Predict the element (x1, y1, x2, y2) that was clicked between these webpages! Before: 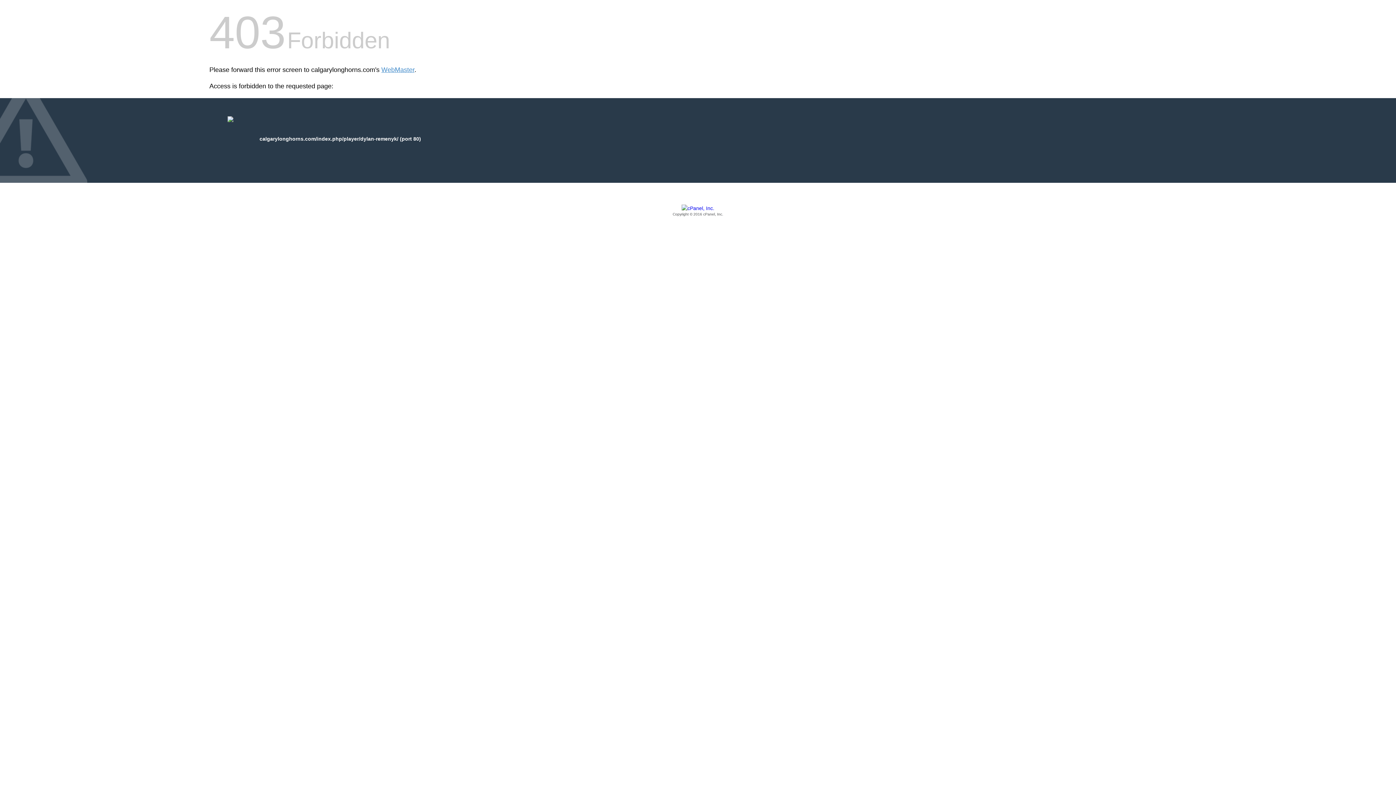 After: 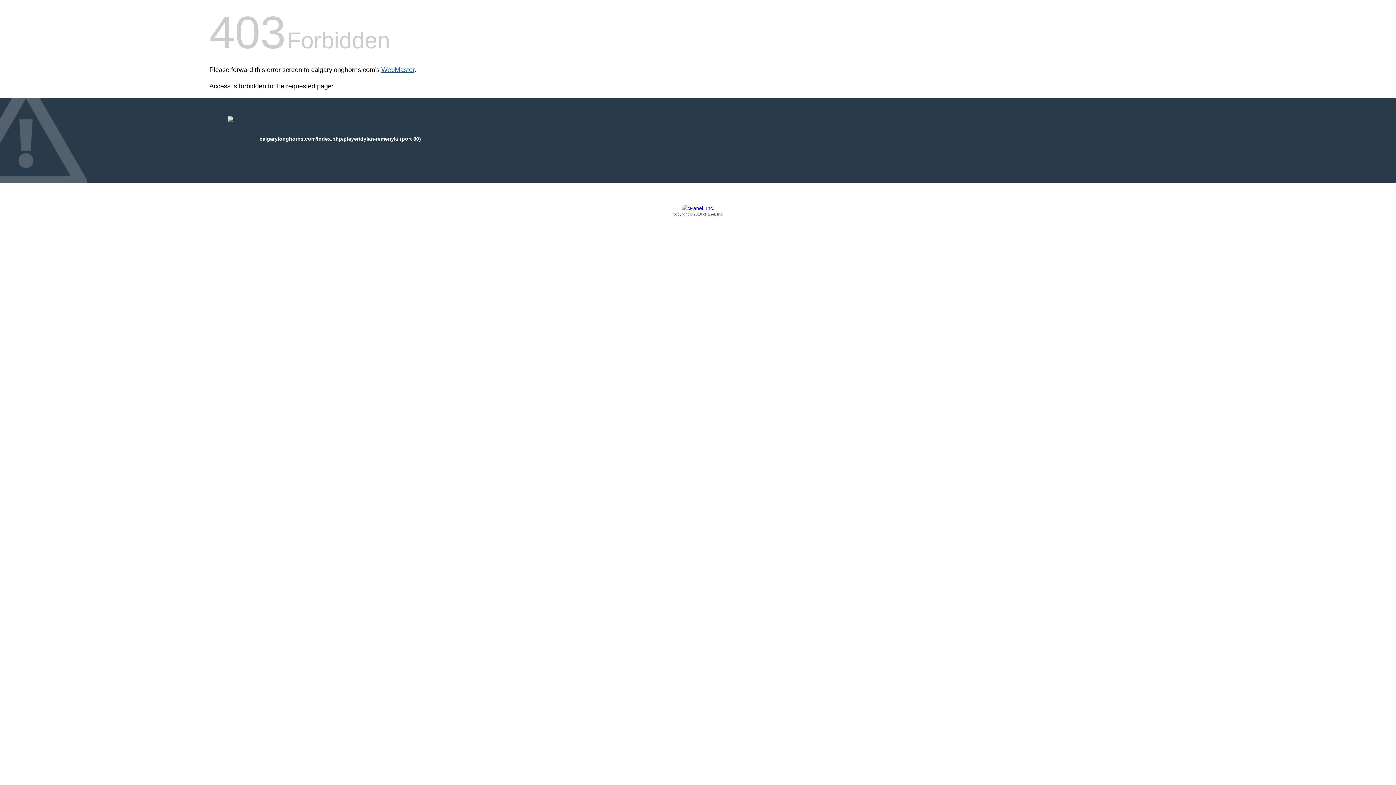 Action: bbox: (381, 66, 414, 73) label: WebMaster